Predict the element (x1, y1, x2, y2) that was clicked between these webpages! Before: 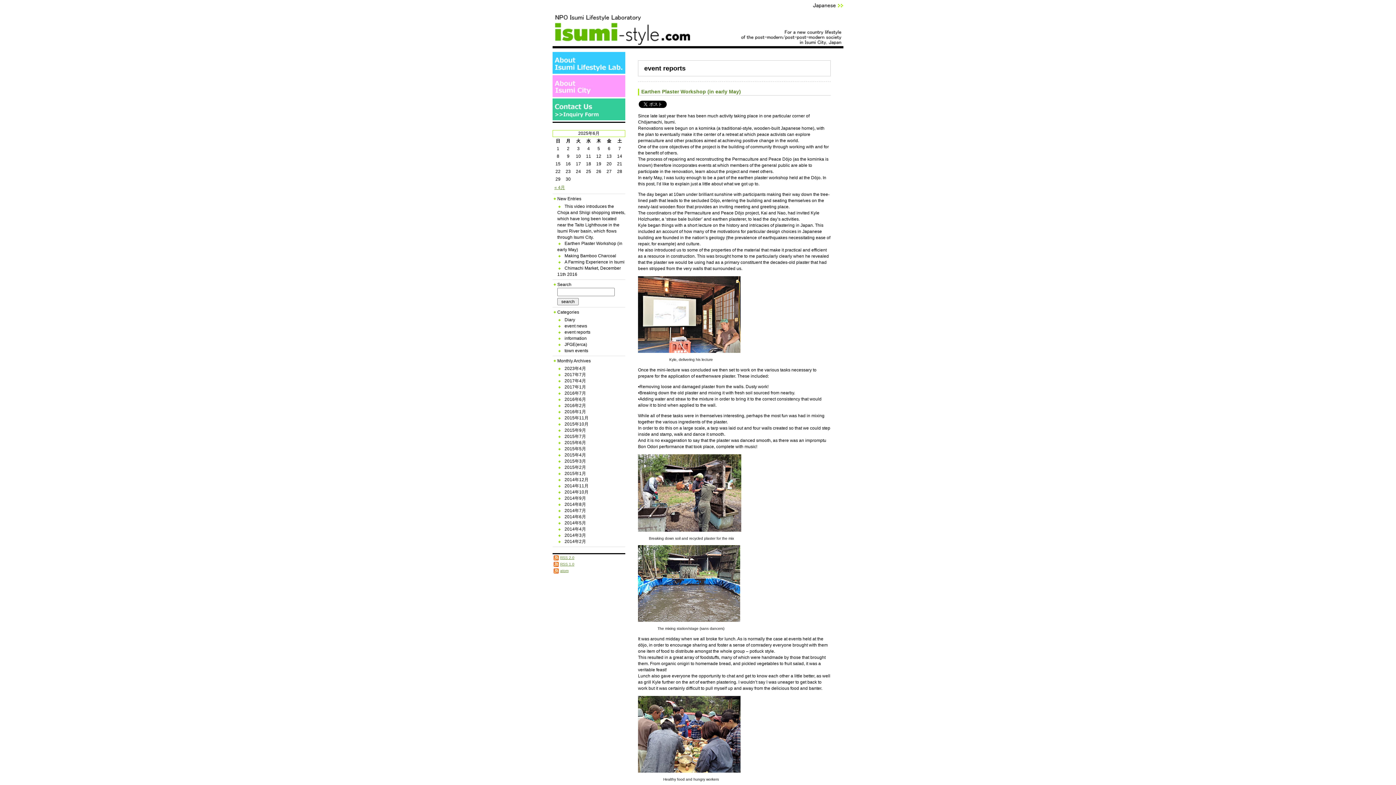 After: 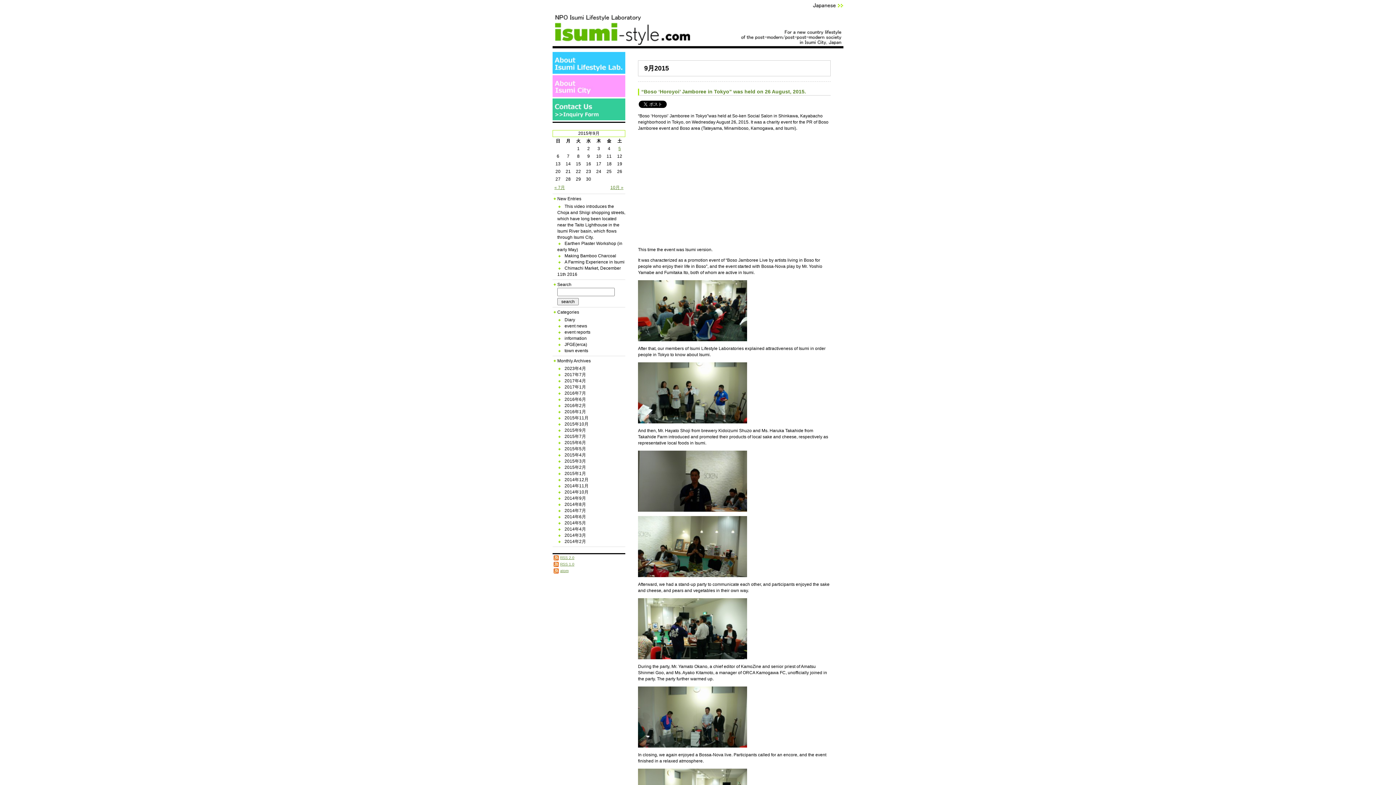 Action: bbox: (564, 428, 586, 433) label: 2015年9月